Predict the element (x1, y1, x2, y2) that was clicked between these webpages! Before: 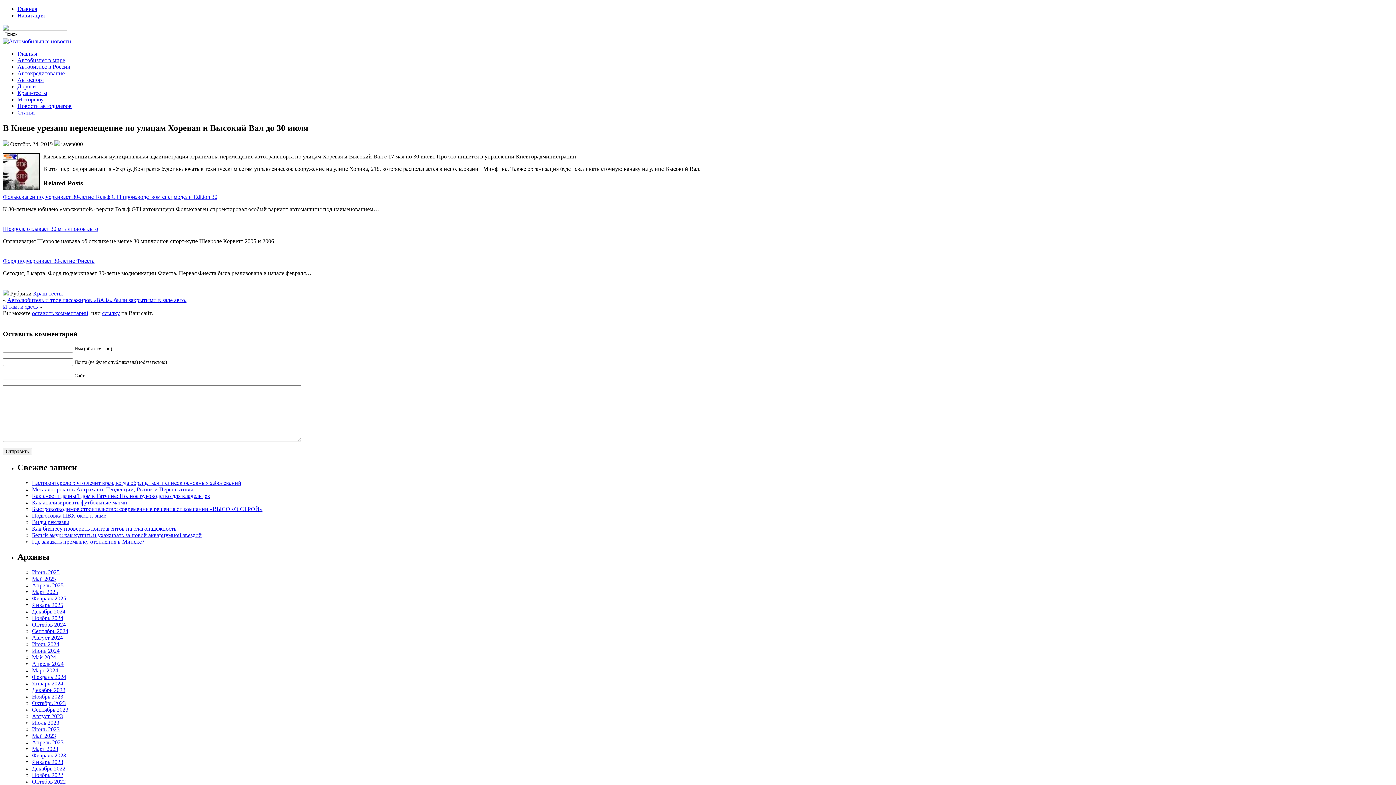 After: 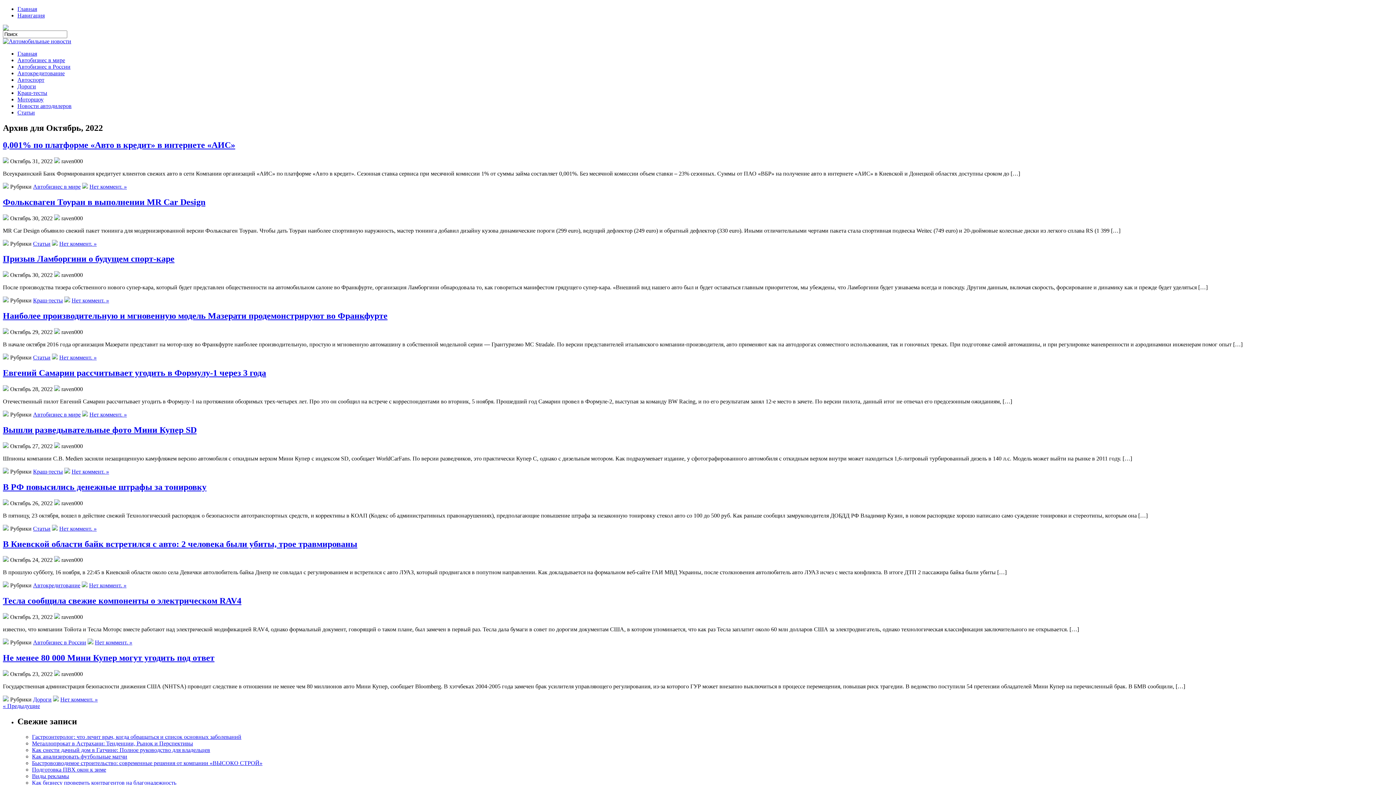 Action: bbox: (32, 779, 65, 785) label: Октябрь 2022